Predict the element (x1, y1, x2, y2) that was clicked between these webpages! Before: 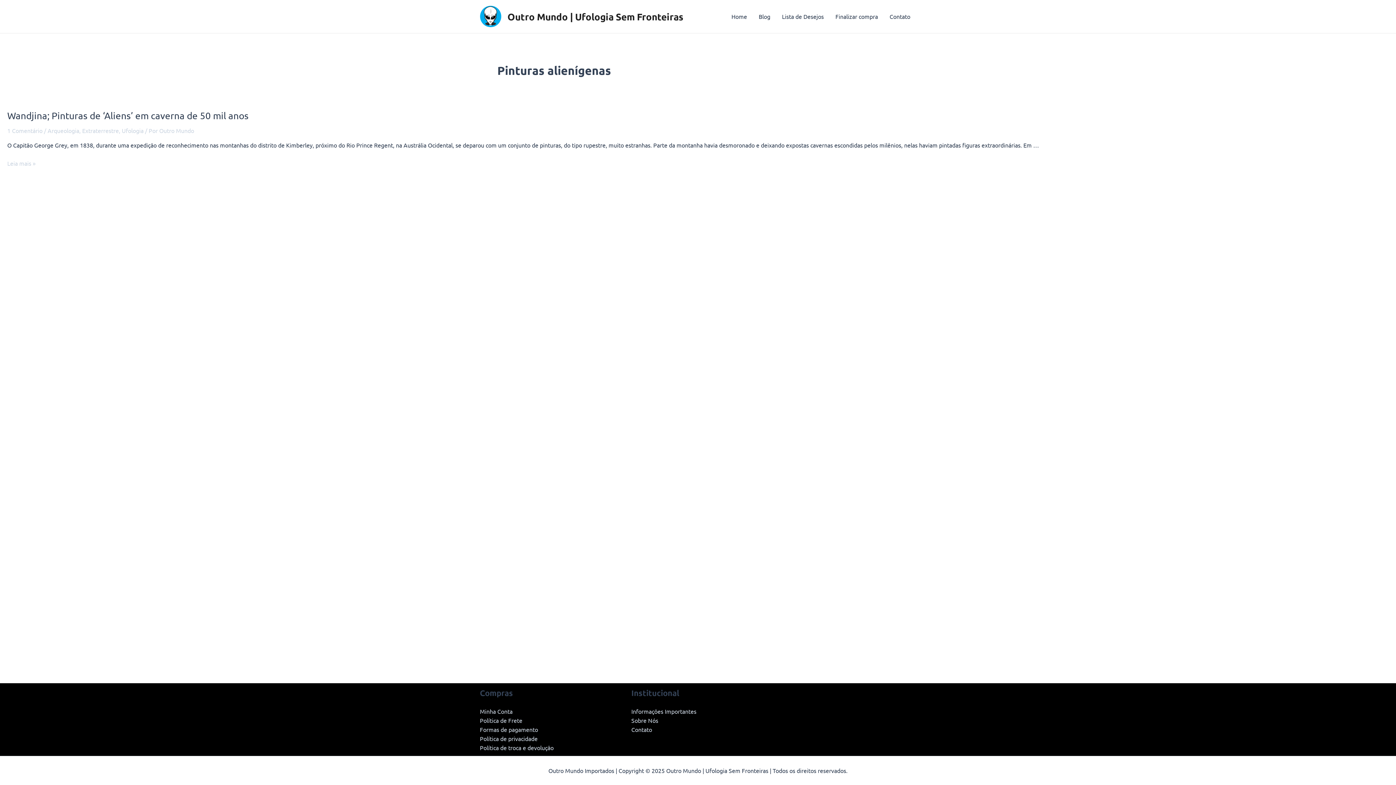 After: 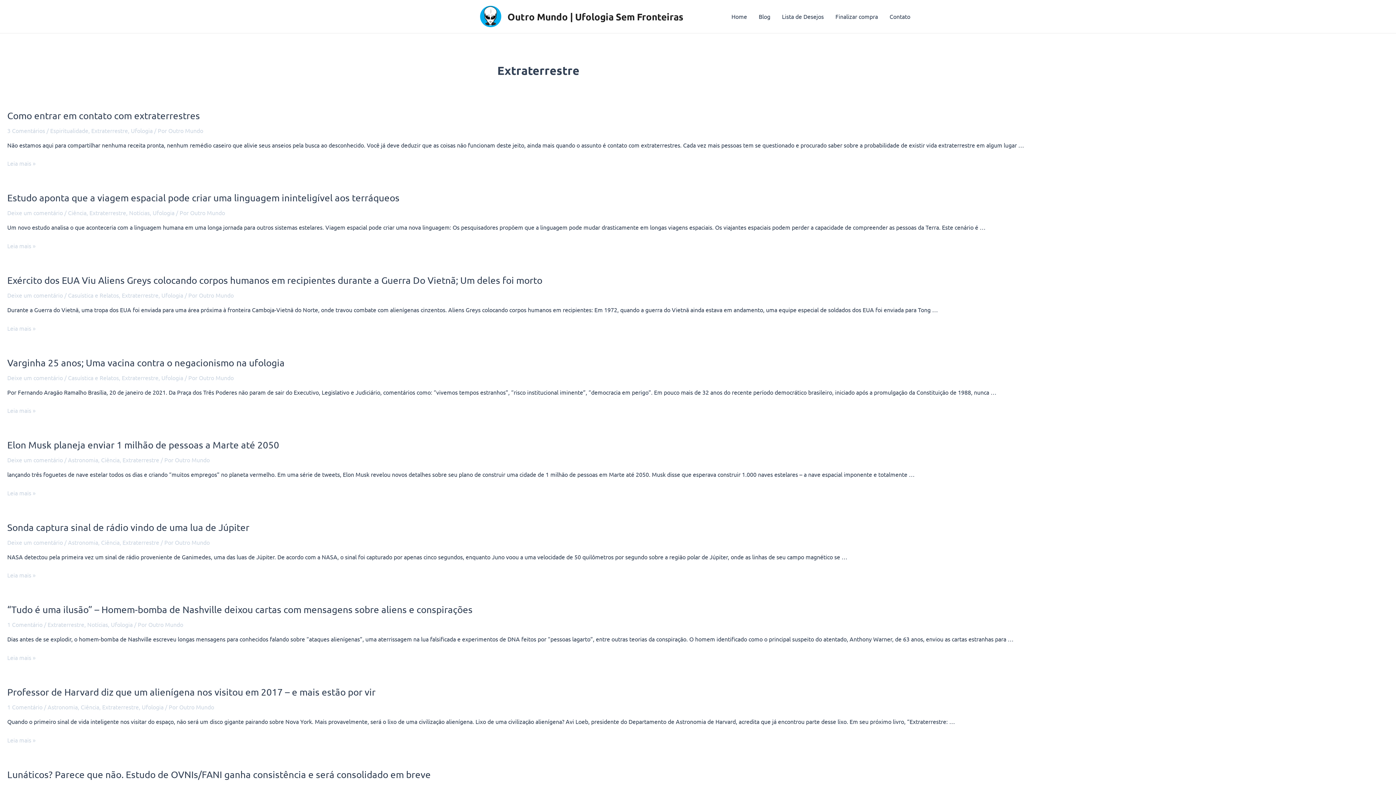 Action: label: Extraterrestre bbox: (82, 126, 118, 134)